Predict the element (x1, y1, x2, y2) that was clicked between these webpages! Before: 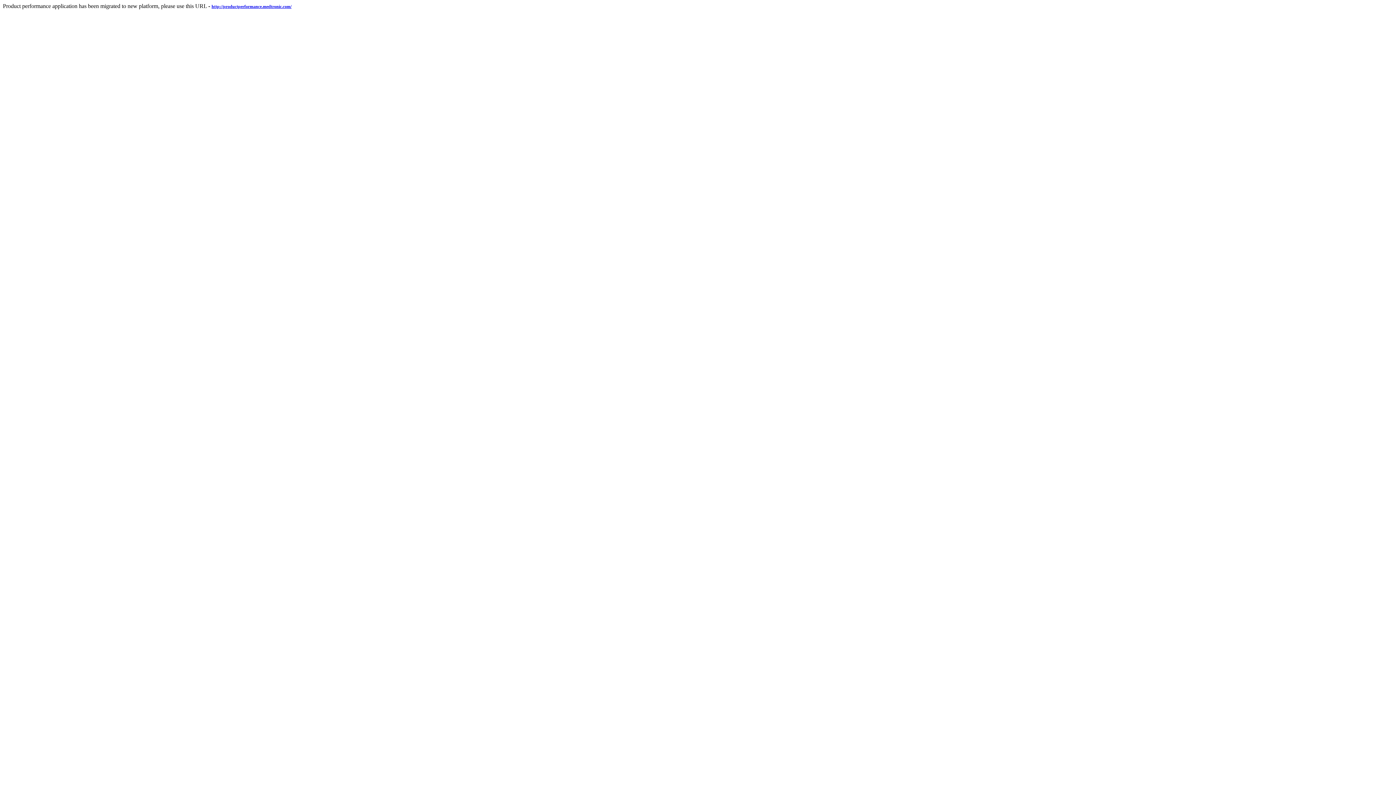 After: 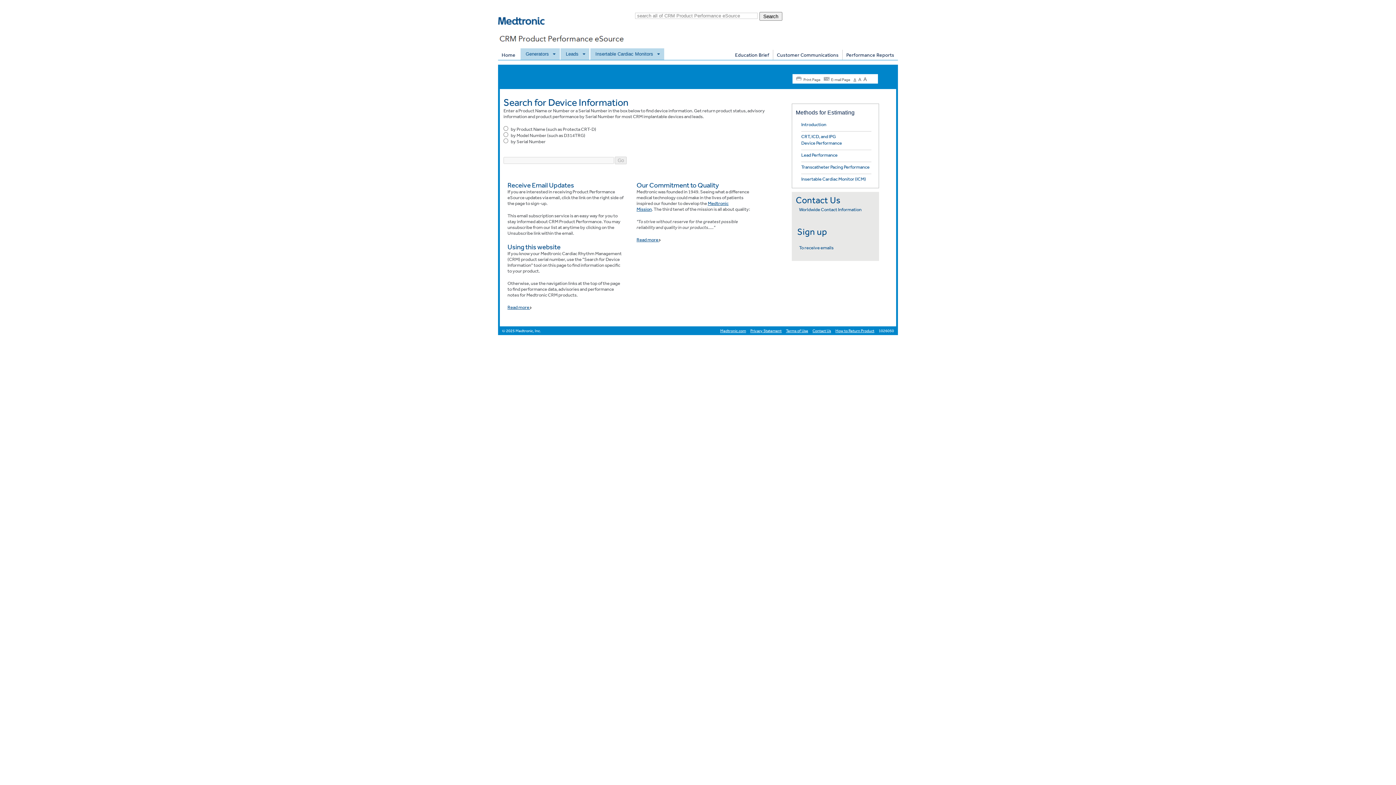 Action: label: http://productperformance.medtronic.com/ bbox: (211, 2, 291, 9)